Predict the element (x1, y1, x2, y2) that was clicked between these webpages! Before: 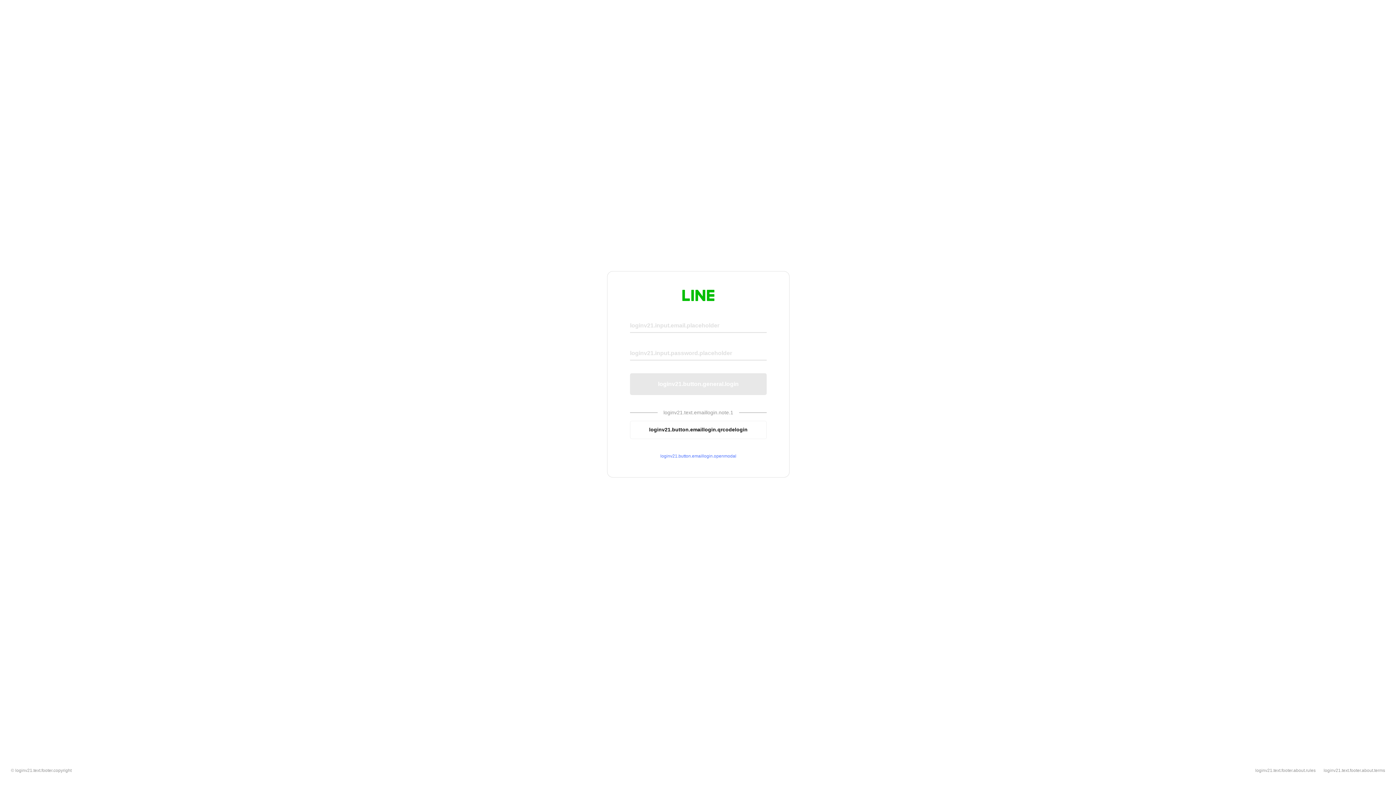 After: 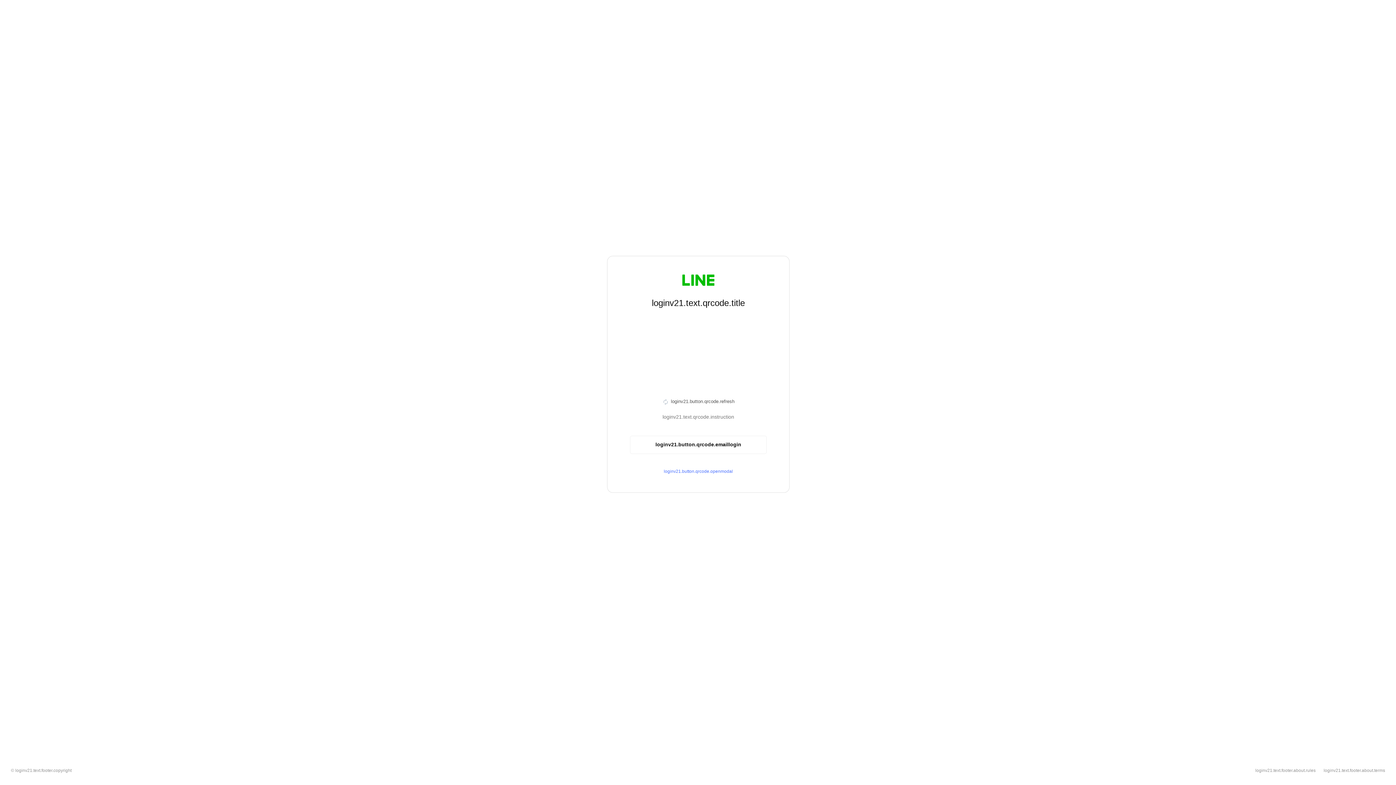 Action: label: loginv21.button.emaillogin.qrcodelogin bbox: (630, 420, 766, 439)